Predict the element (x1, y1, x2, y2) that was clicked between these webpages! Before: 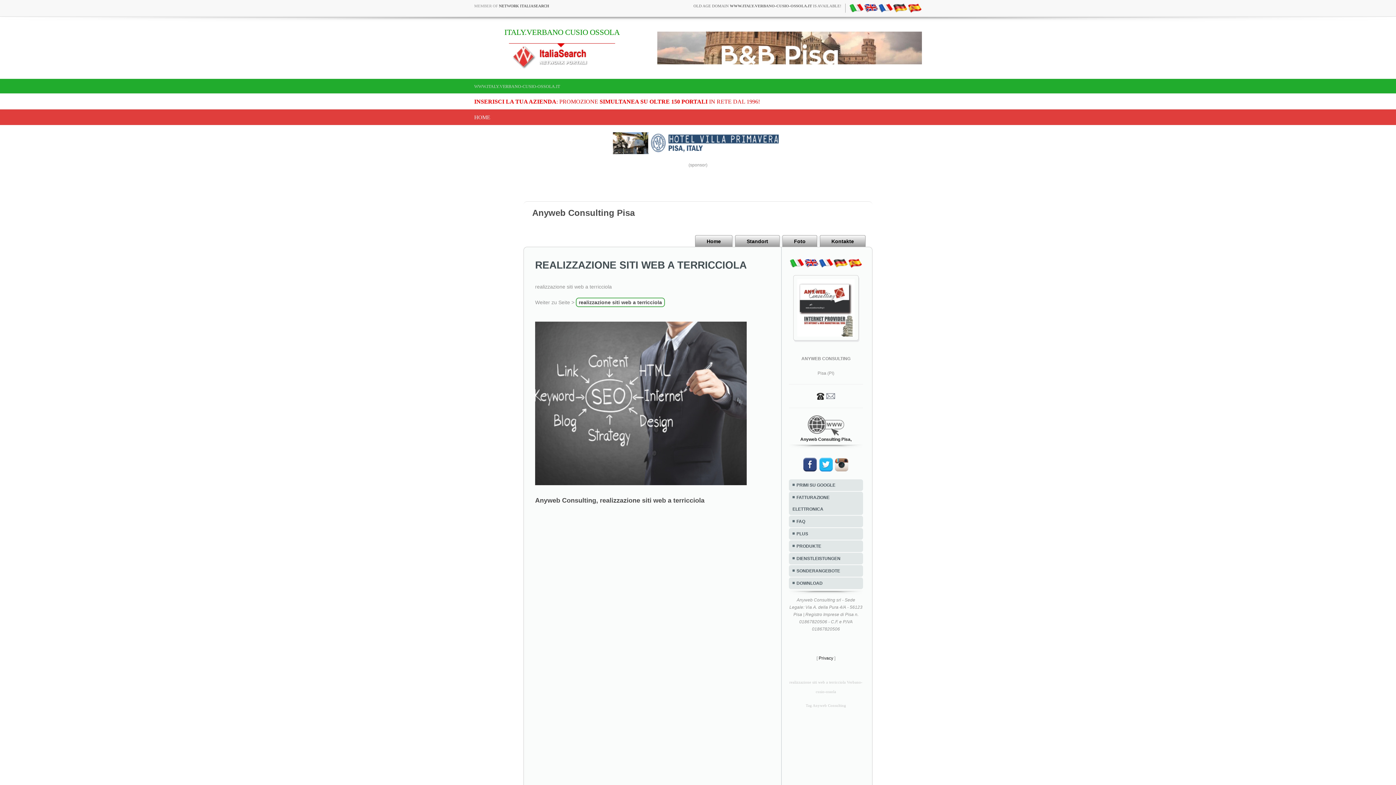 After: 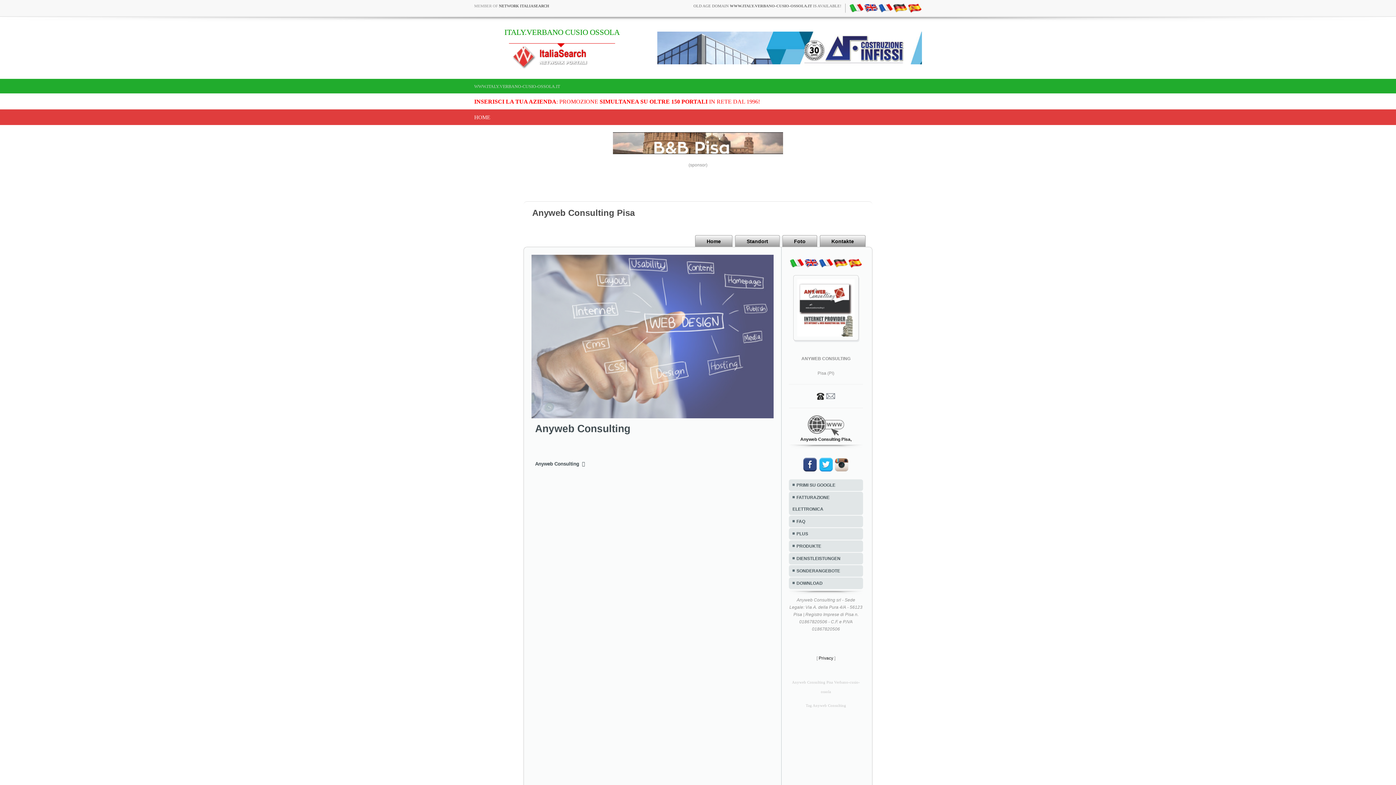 Action: bbox: (695, 235, 732, 246) label: Home